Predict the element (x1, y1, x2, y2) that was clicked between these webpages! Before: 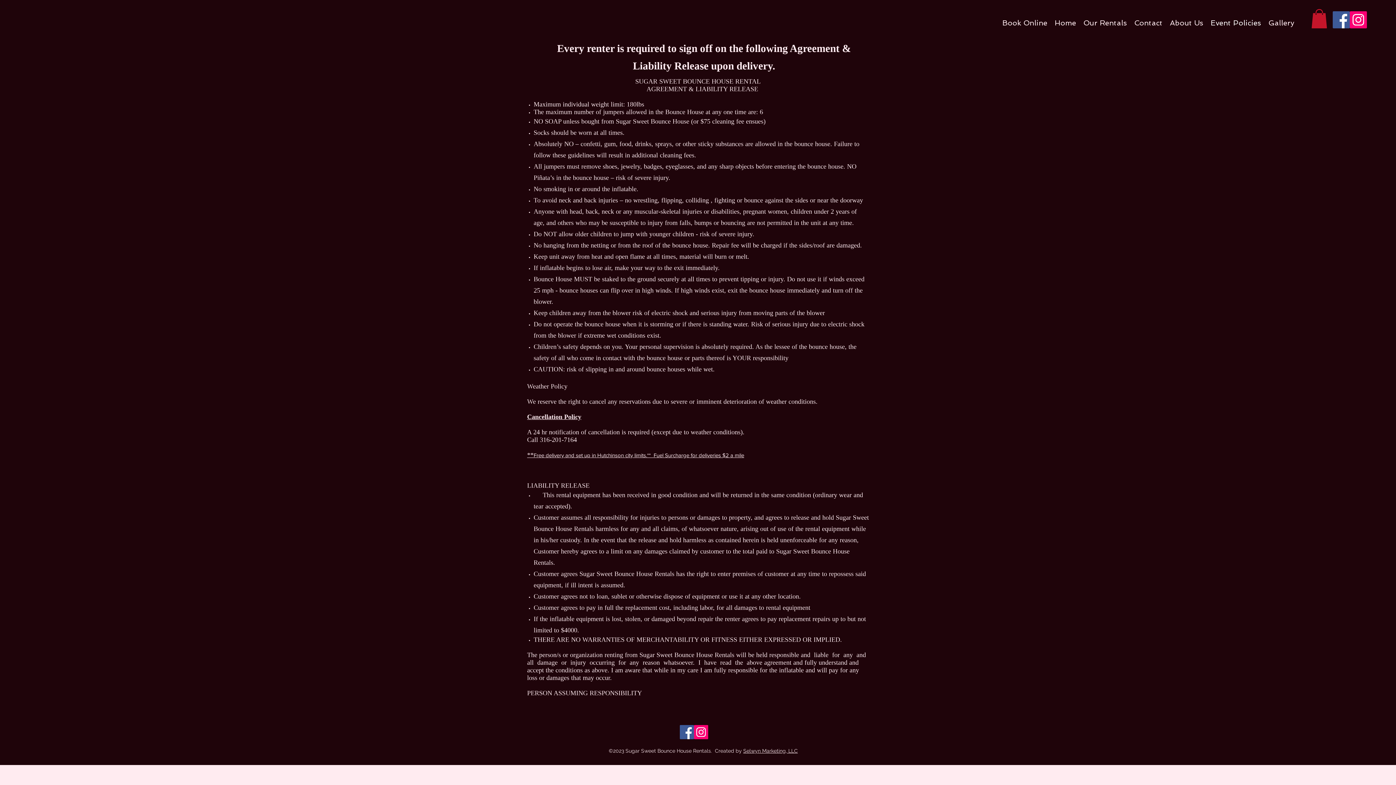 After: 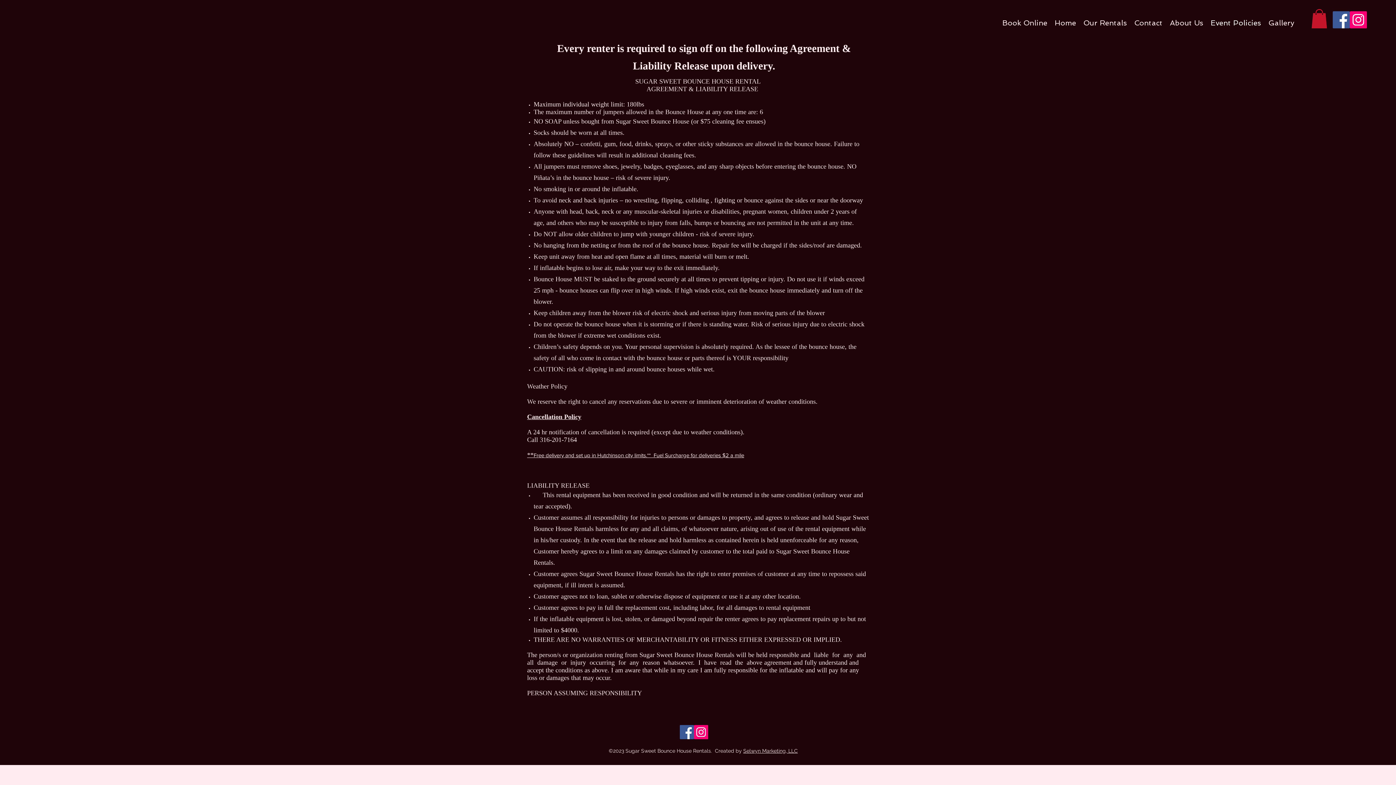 Action: bbox: (743, 748, 798, 754) label: Selwyn Marketing, LLC